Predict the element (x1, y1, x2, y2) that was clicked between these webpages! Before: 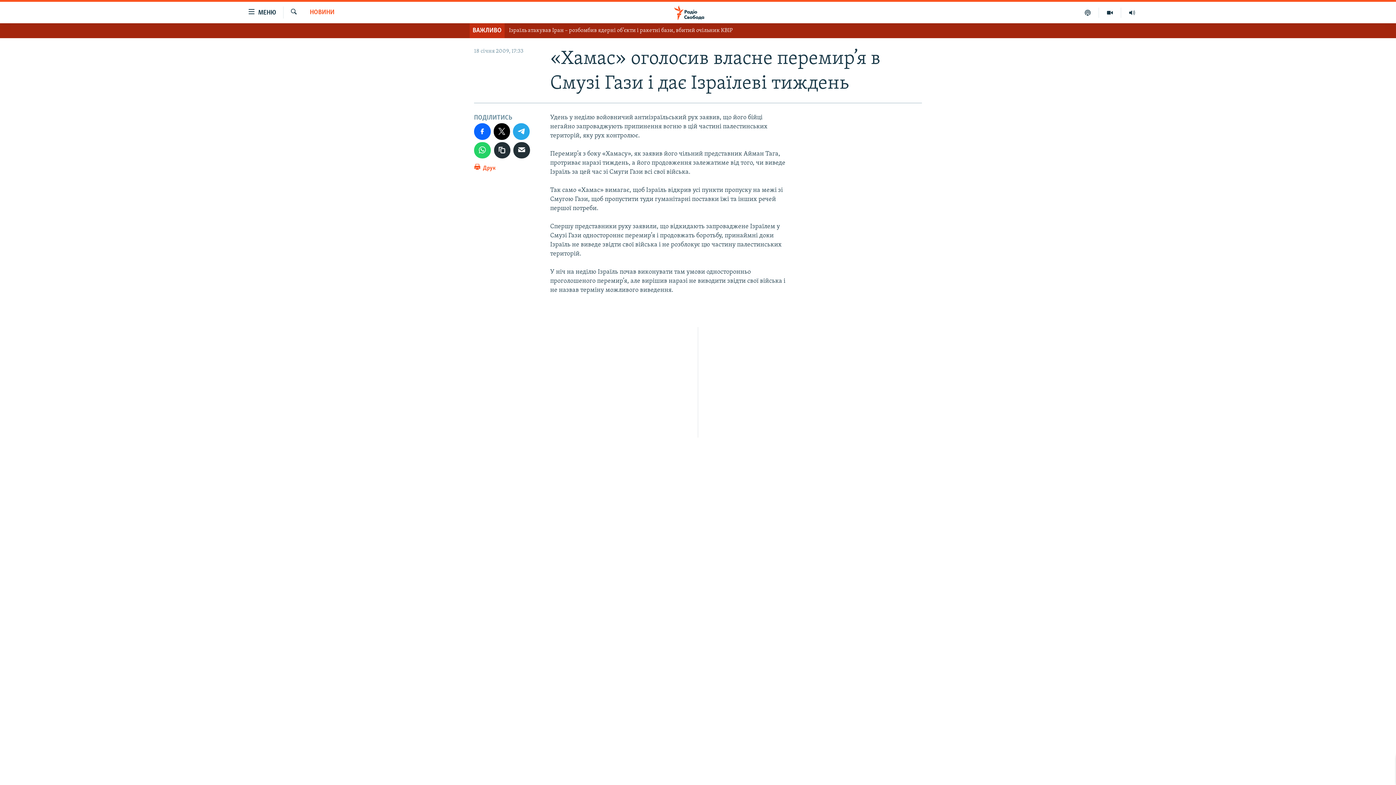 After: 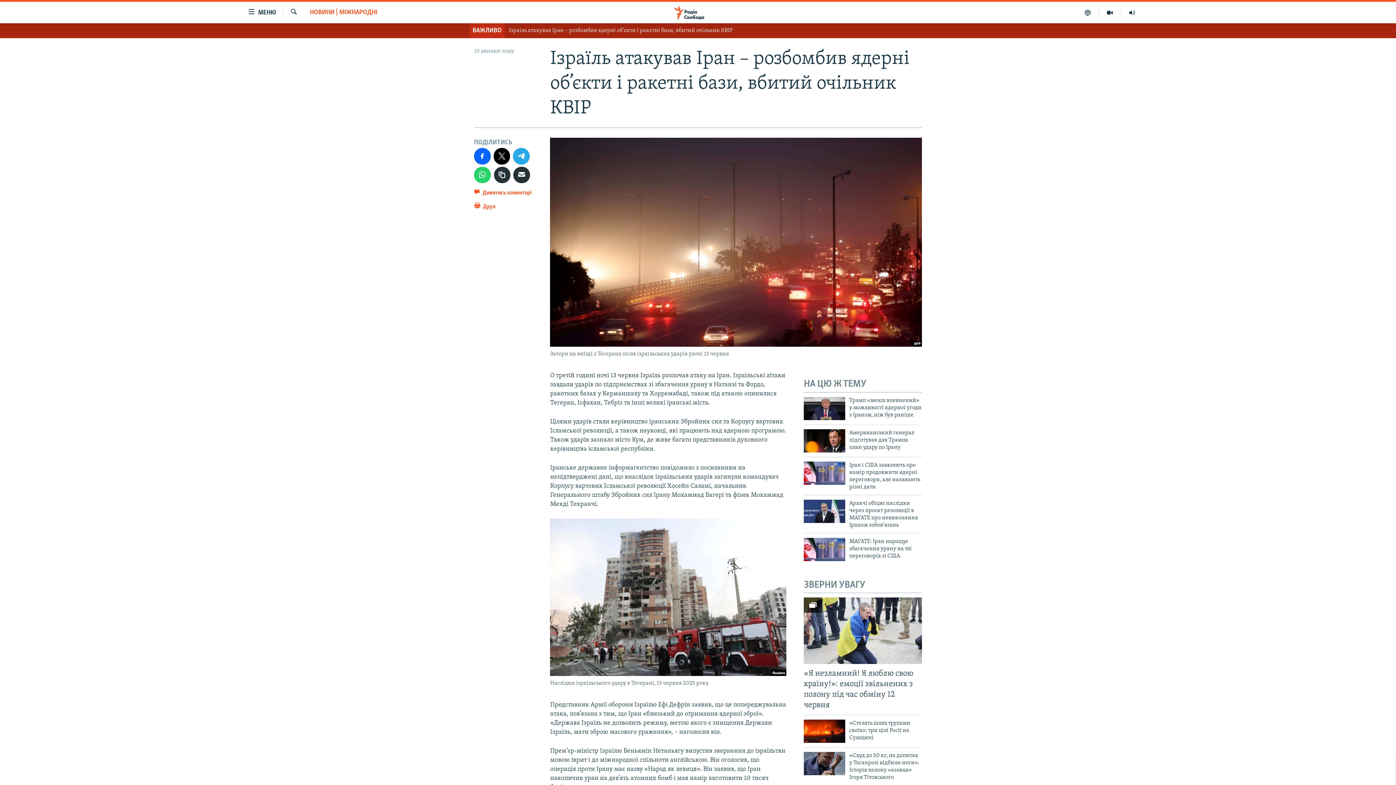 Action: bbox: (509, 27, 733, 33) label: Ізраїль атакував Іран – розбомбив ядерні об’єкти і ракетні бази, вбитий очільник КВІР